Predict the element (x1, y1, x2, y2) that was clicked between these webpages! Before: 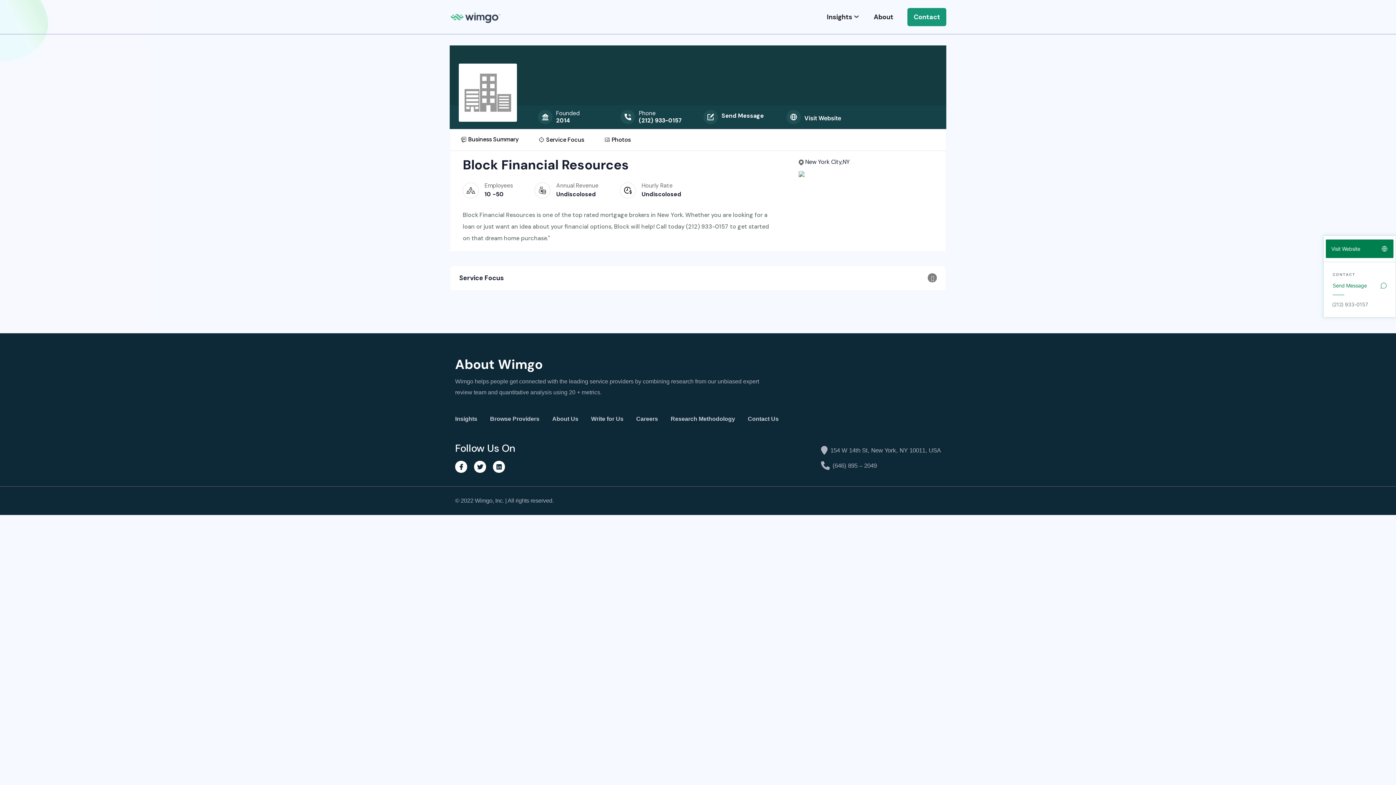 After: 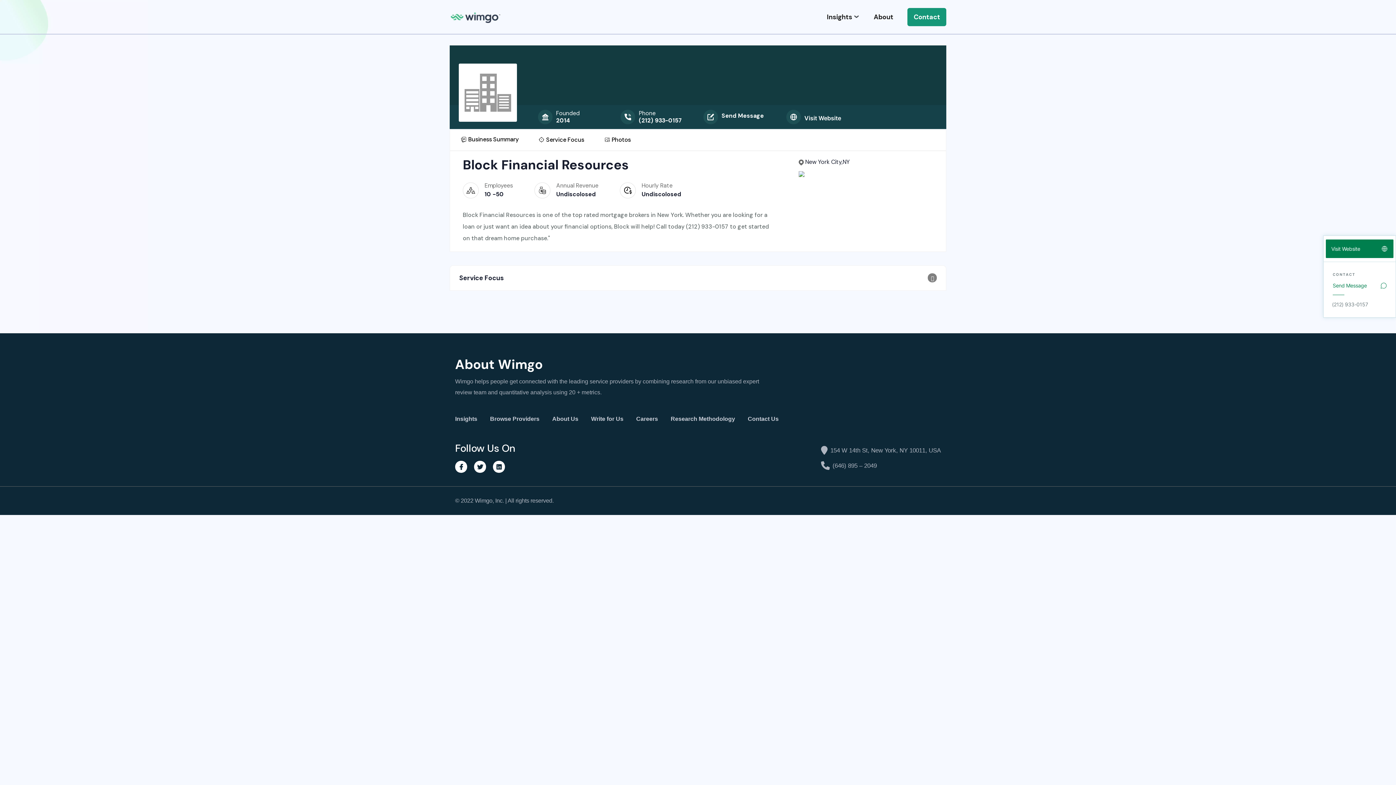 Action: label: Business Summary bbox: (461, 136, 518, 143)